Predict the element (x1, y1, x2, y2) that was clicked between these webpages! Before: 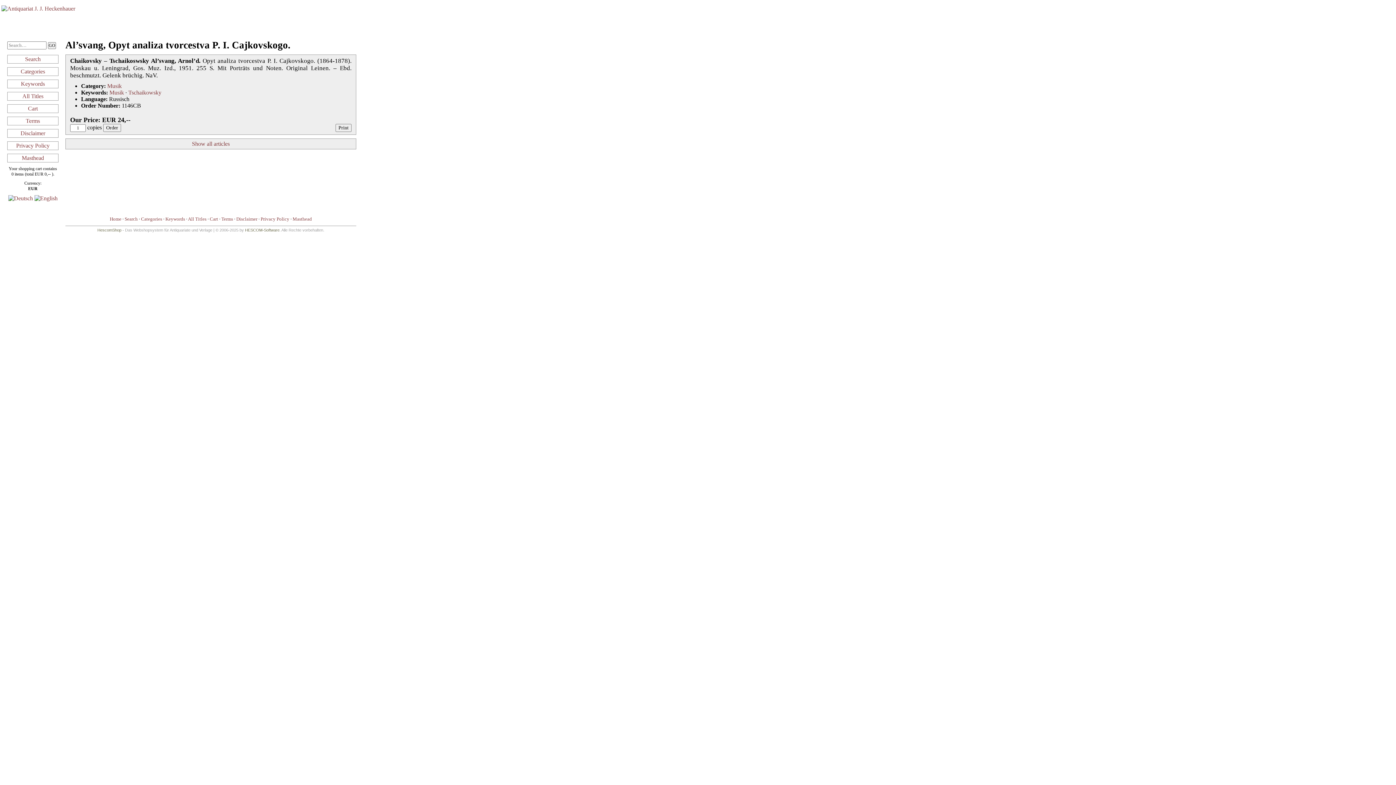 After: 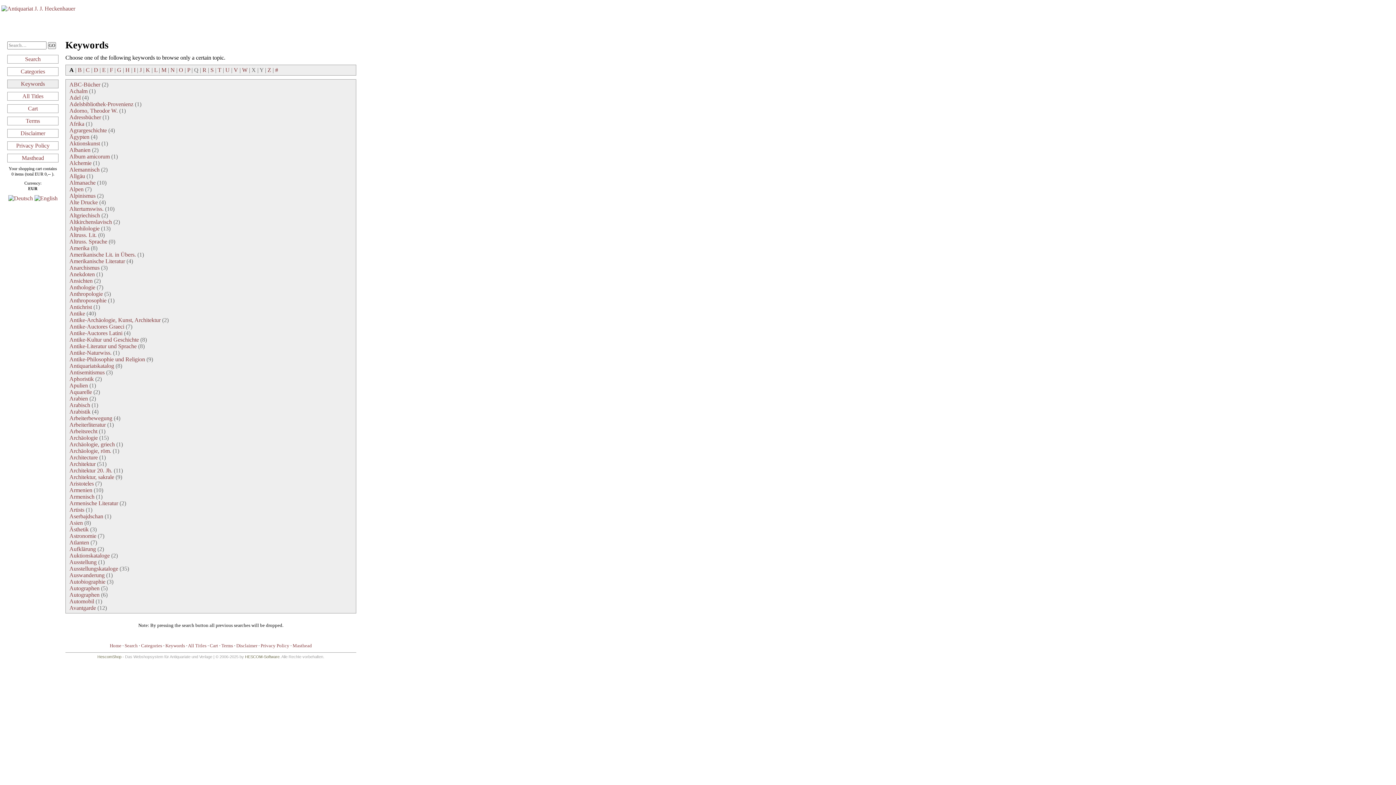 Action: label: Keywords bbox: (7, 80, 58, 87)